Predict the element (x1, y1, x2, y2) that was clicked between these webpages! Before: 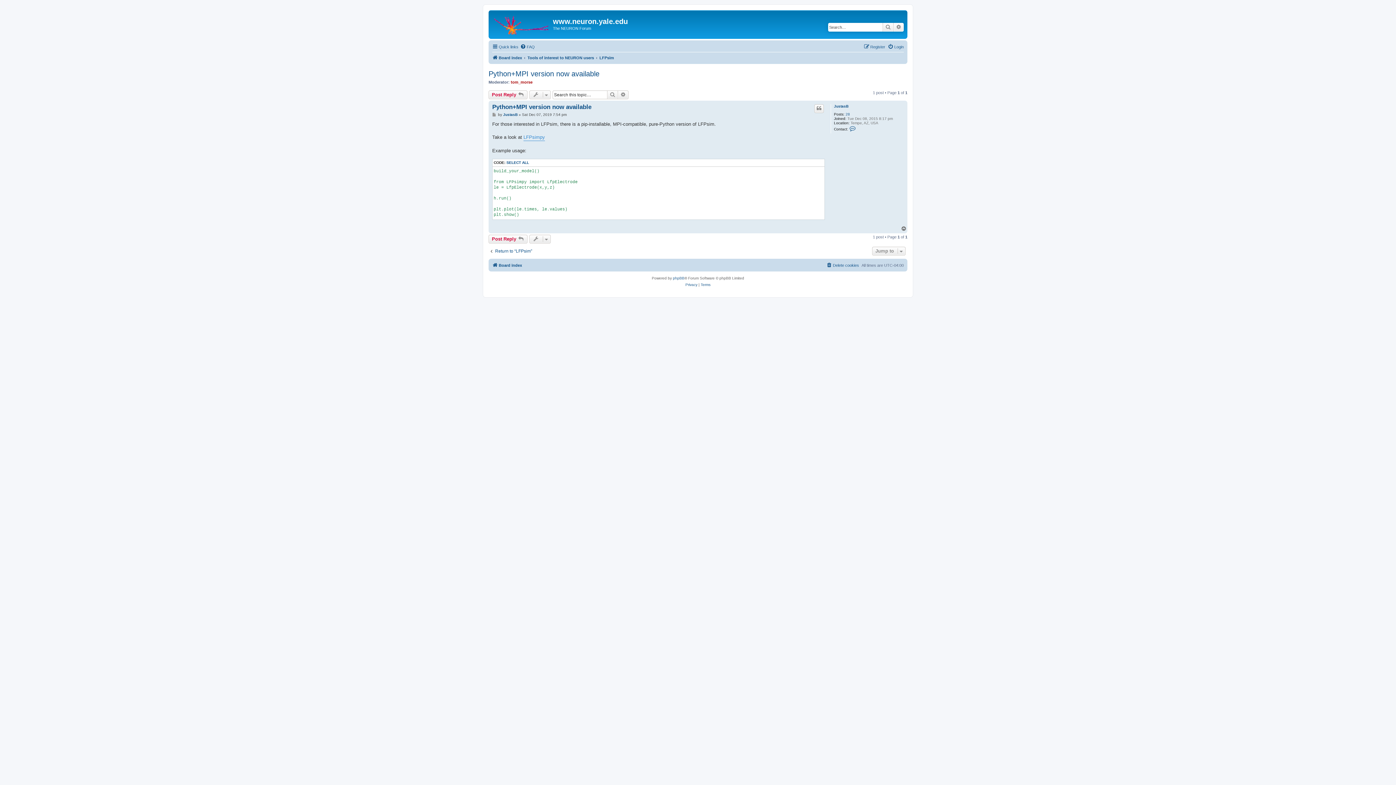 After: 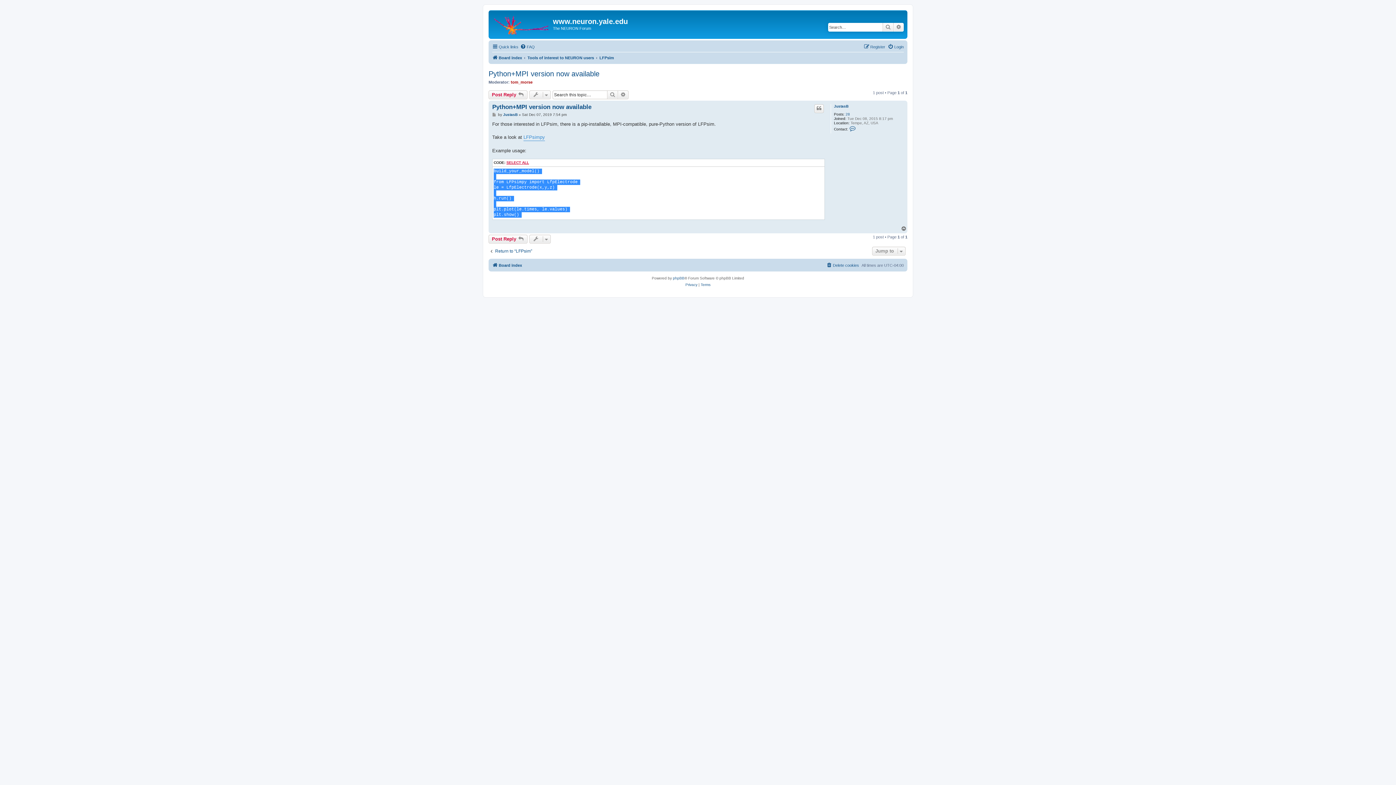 Action: label: SELECT ALL bbox: (506, 160, 529, 165)